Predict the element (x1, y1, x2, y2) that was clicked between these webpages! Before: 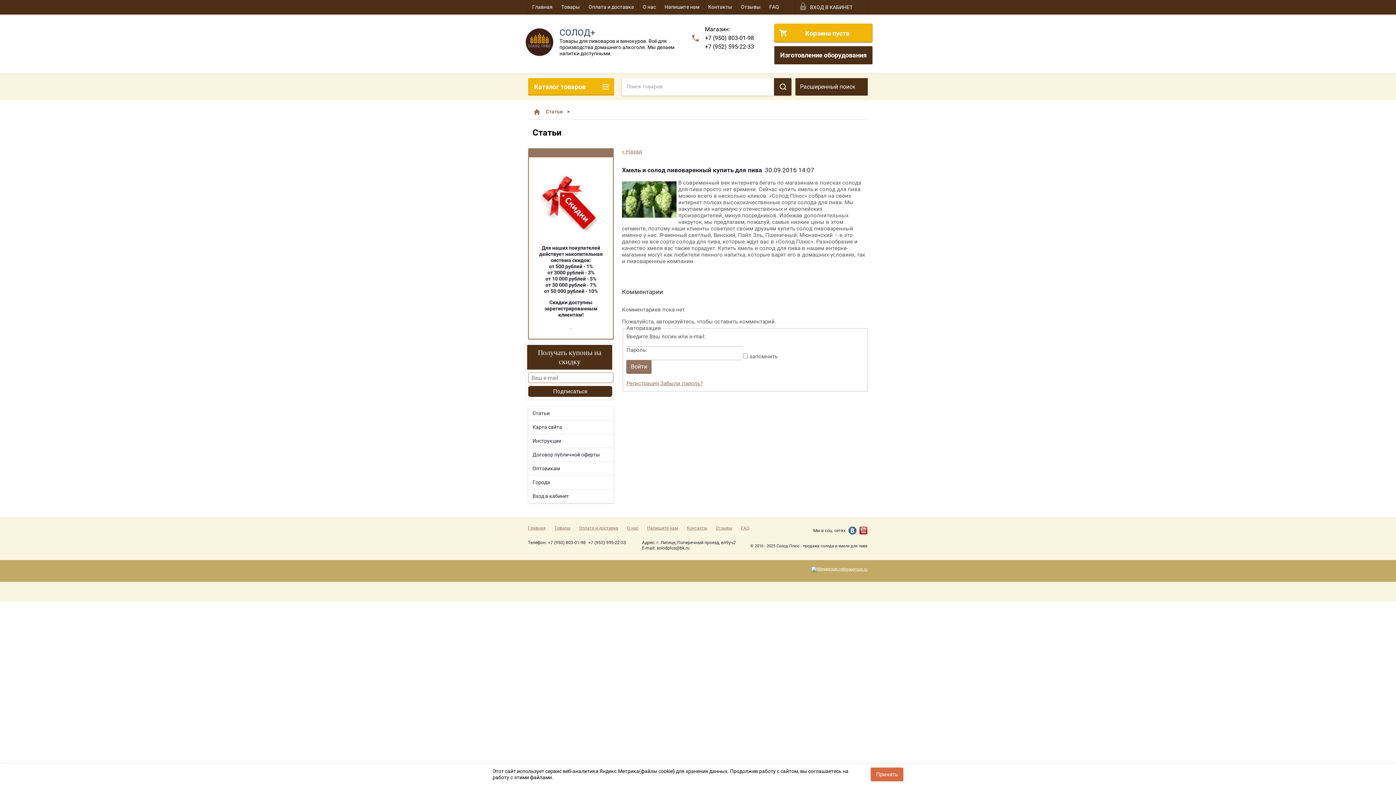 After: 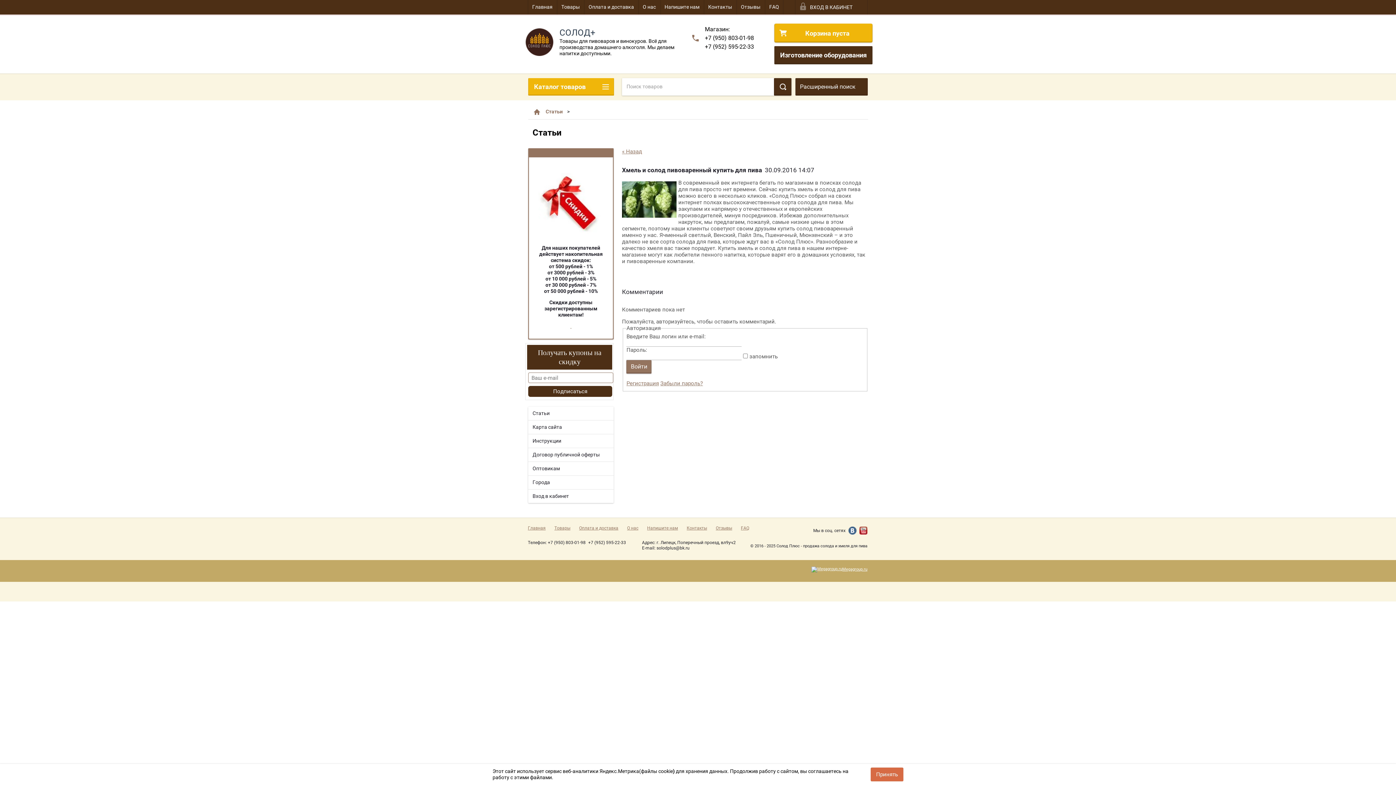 Action: bbox: (859, 526, 867, 534)